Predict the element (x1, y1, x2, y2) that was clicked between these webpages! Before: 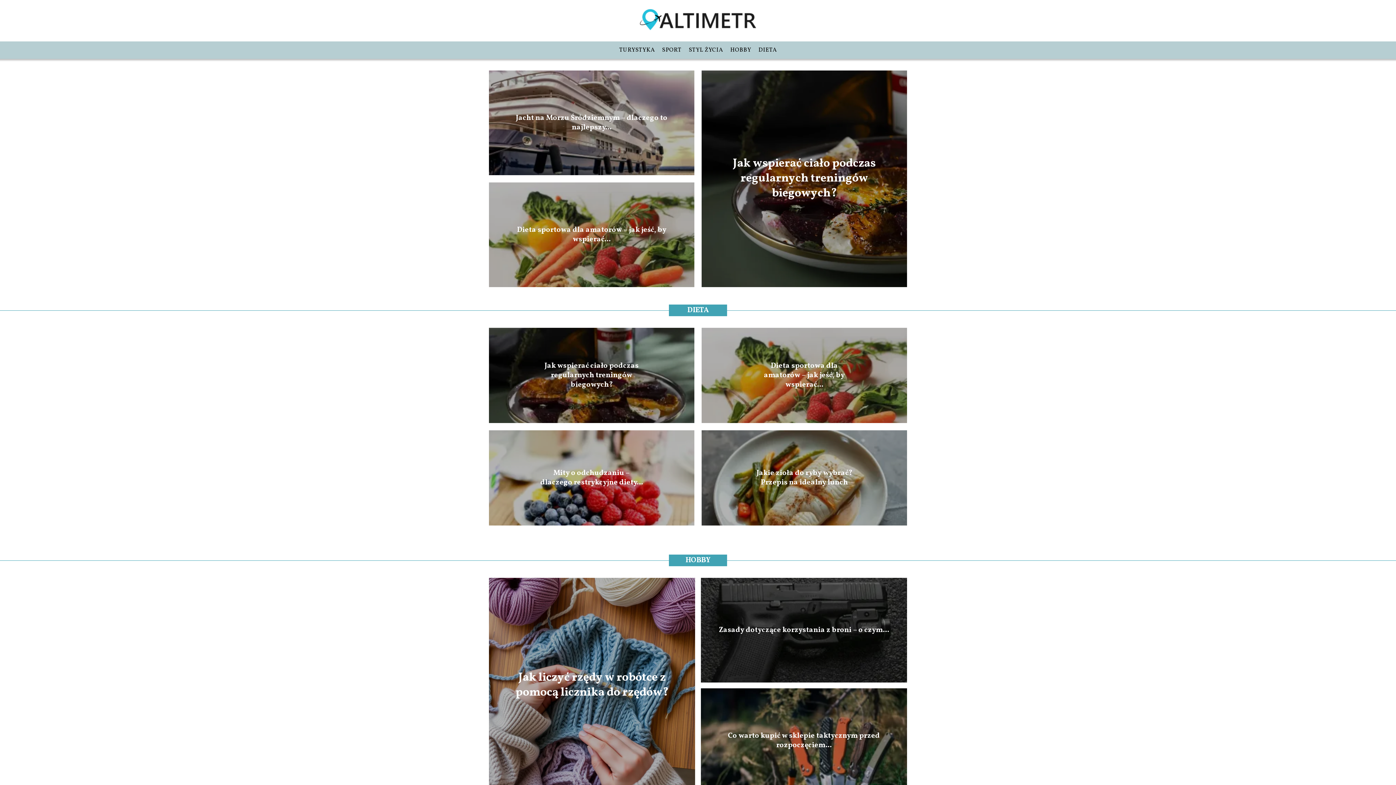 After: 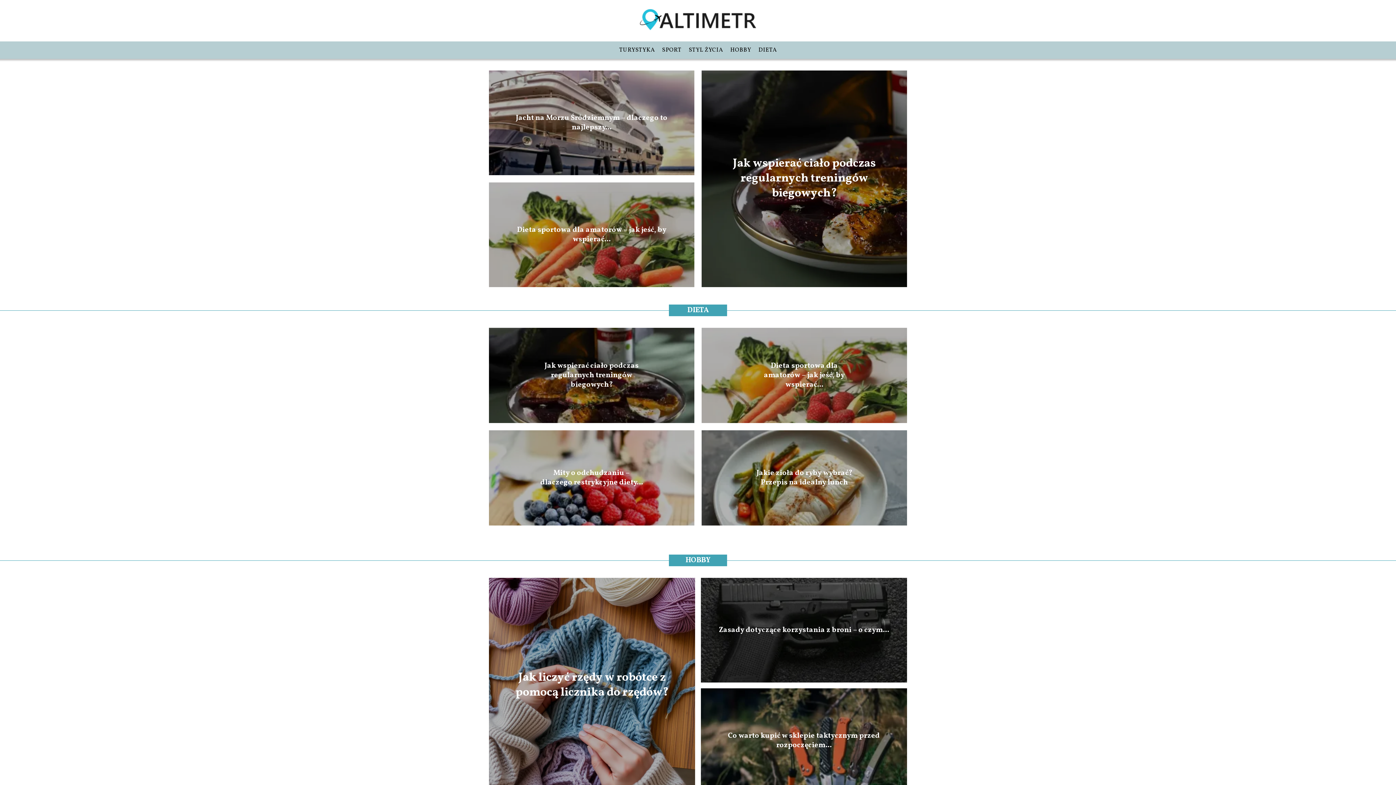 Action: bbox: (640, 9, 756, 32)